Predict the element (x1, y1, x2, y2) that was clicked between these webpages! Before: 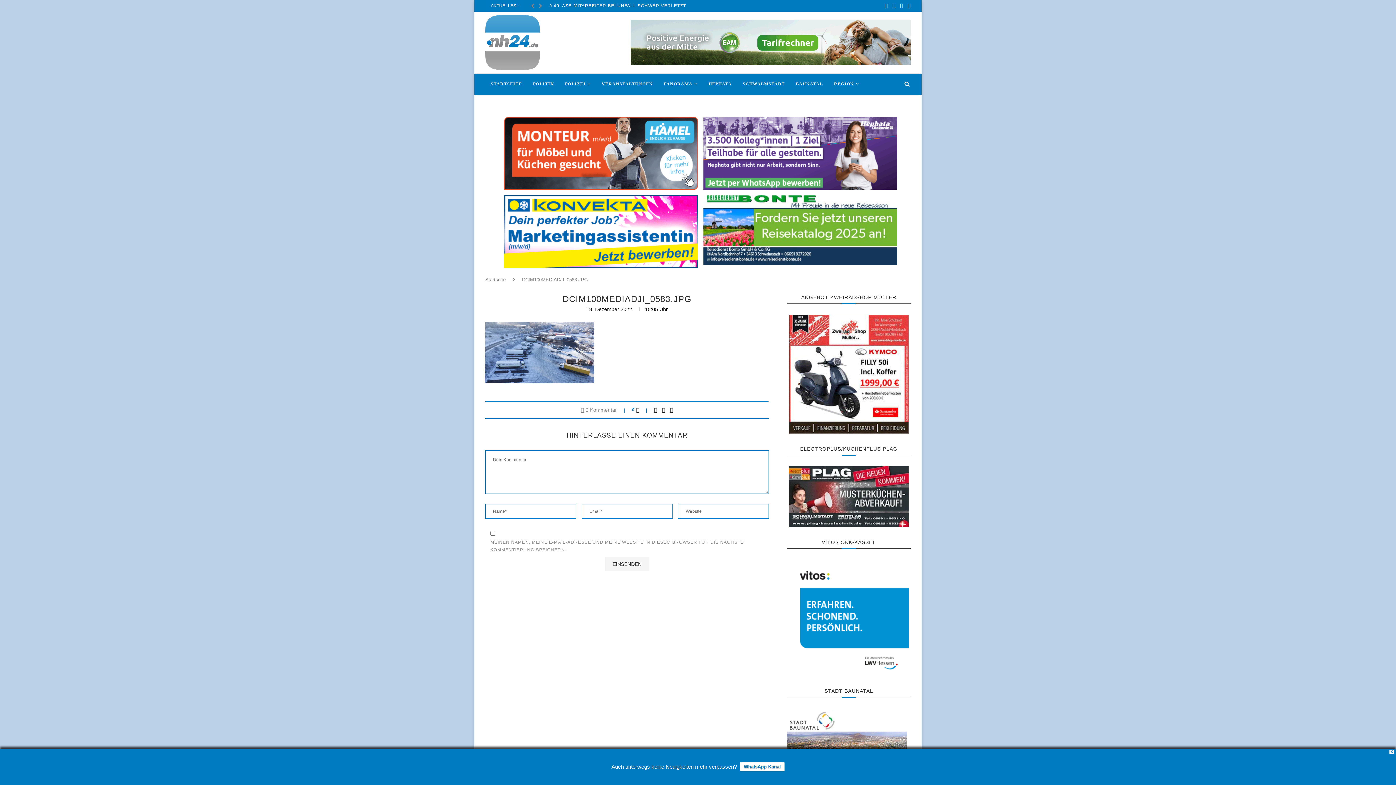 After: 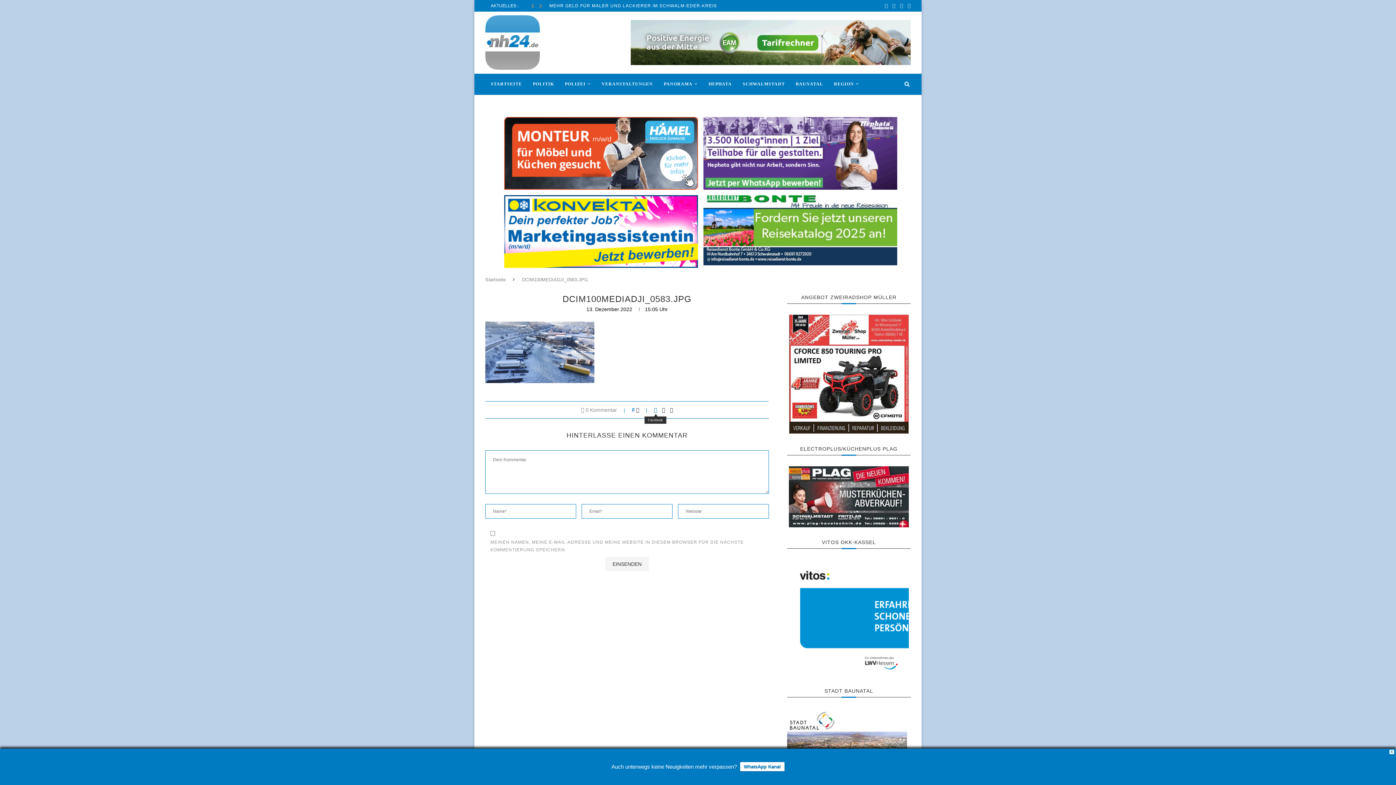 Action: bbox: (654, 407, 657, 412)